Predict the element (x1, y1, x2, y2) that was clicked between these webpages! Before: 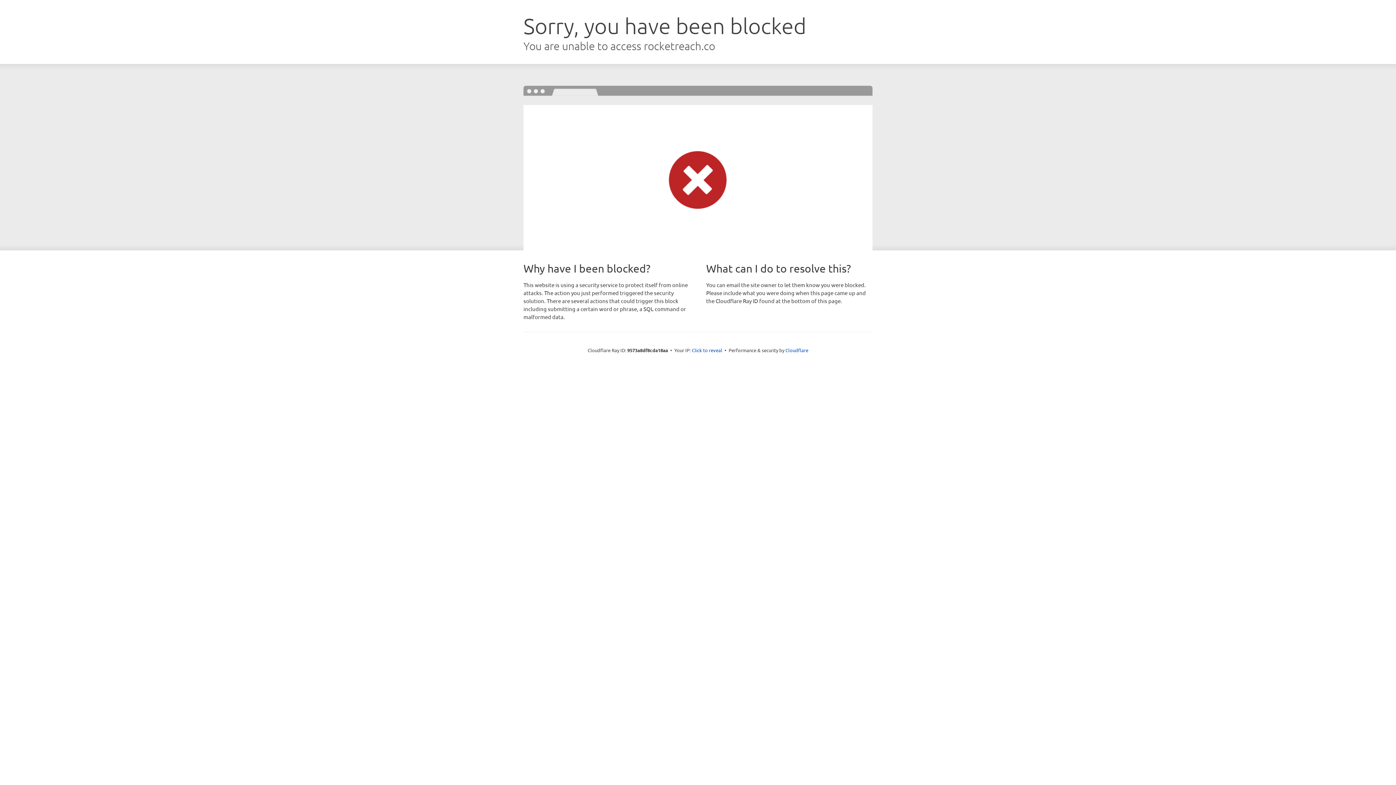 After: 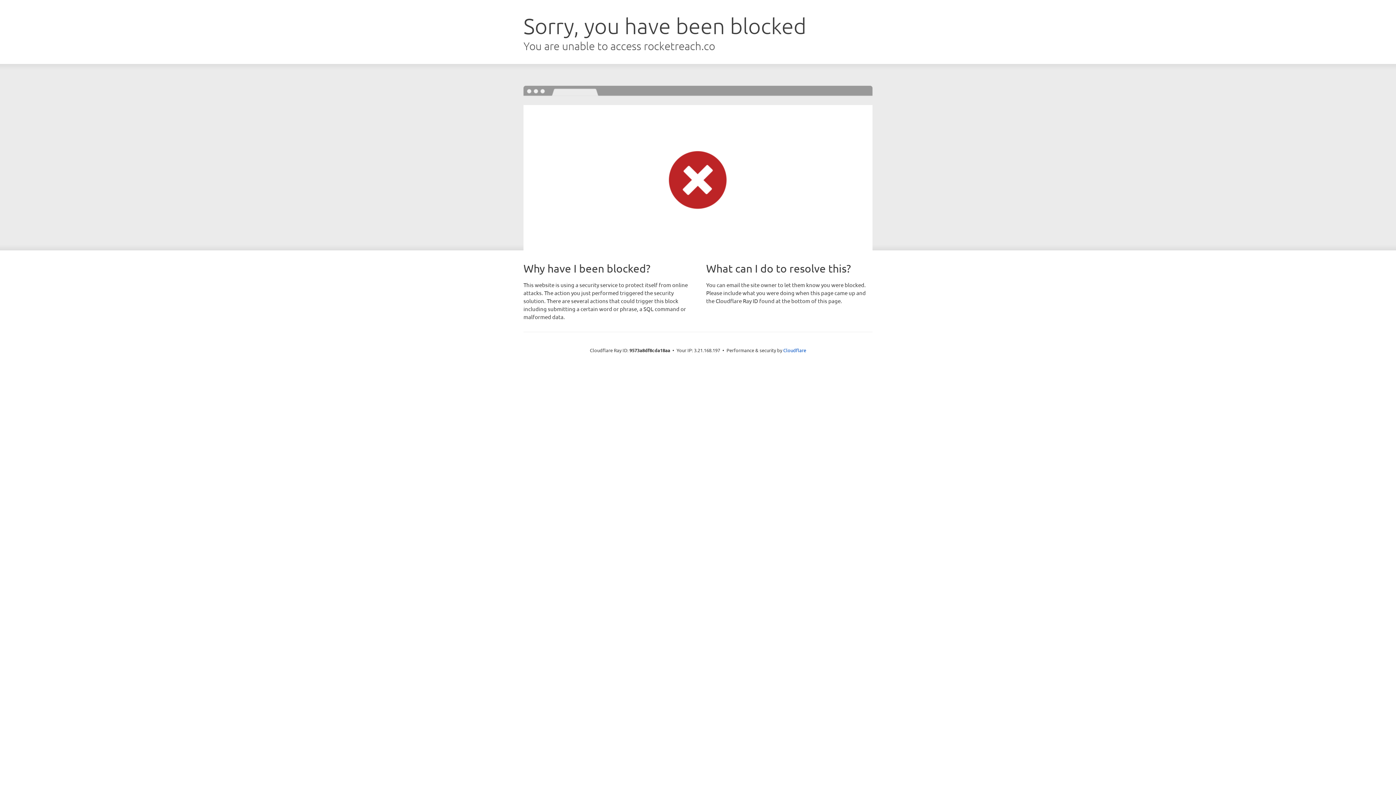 Action: label: Click to reveal bbox: (692, 346, 722, 353)